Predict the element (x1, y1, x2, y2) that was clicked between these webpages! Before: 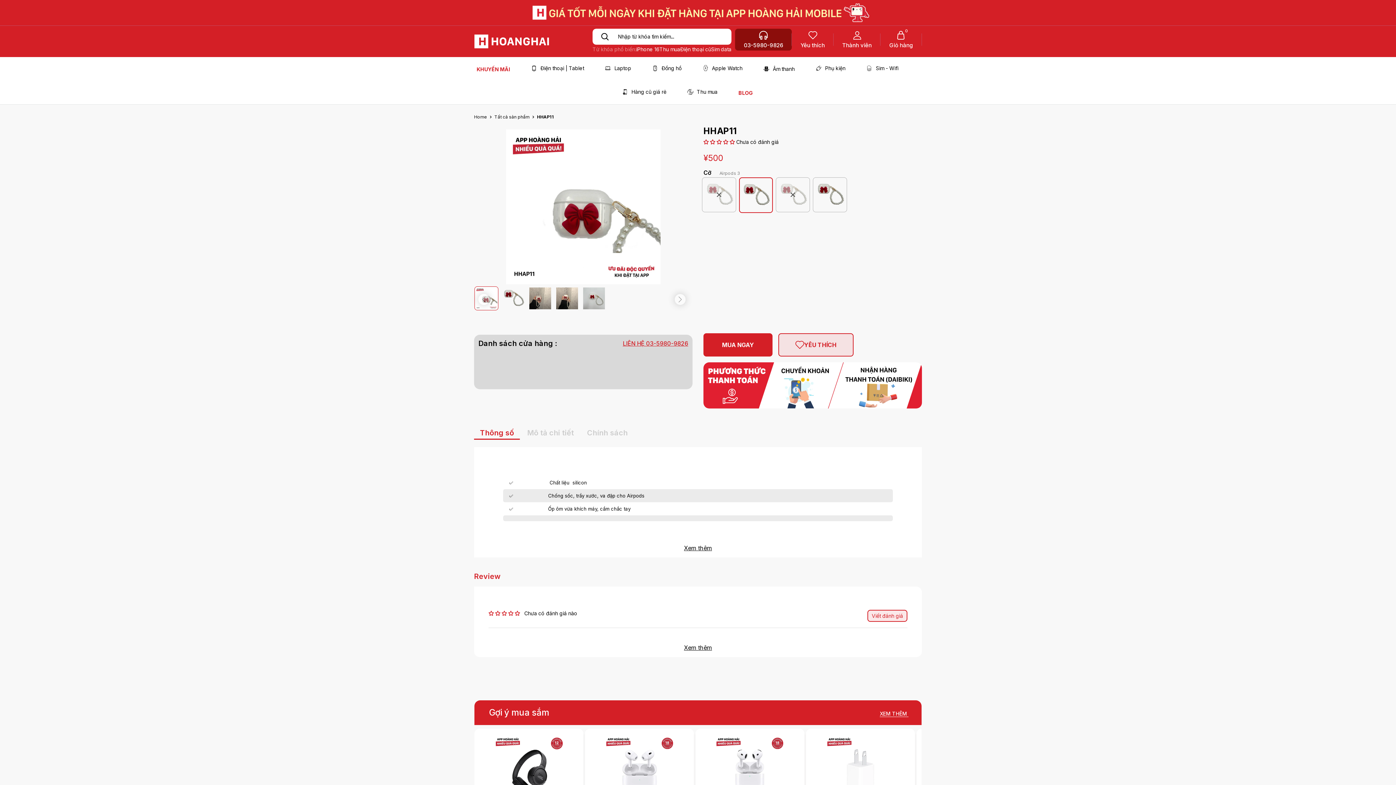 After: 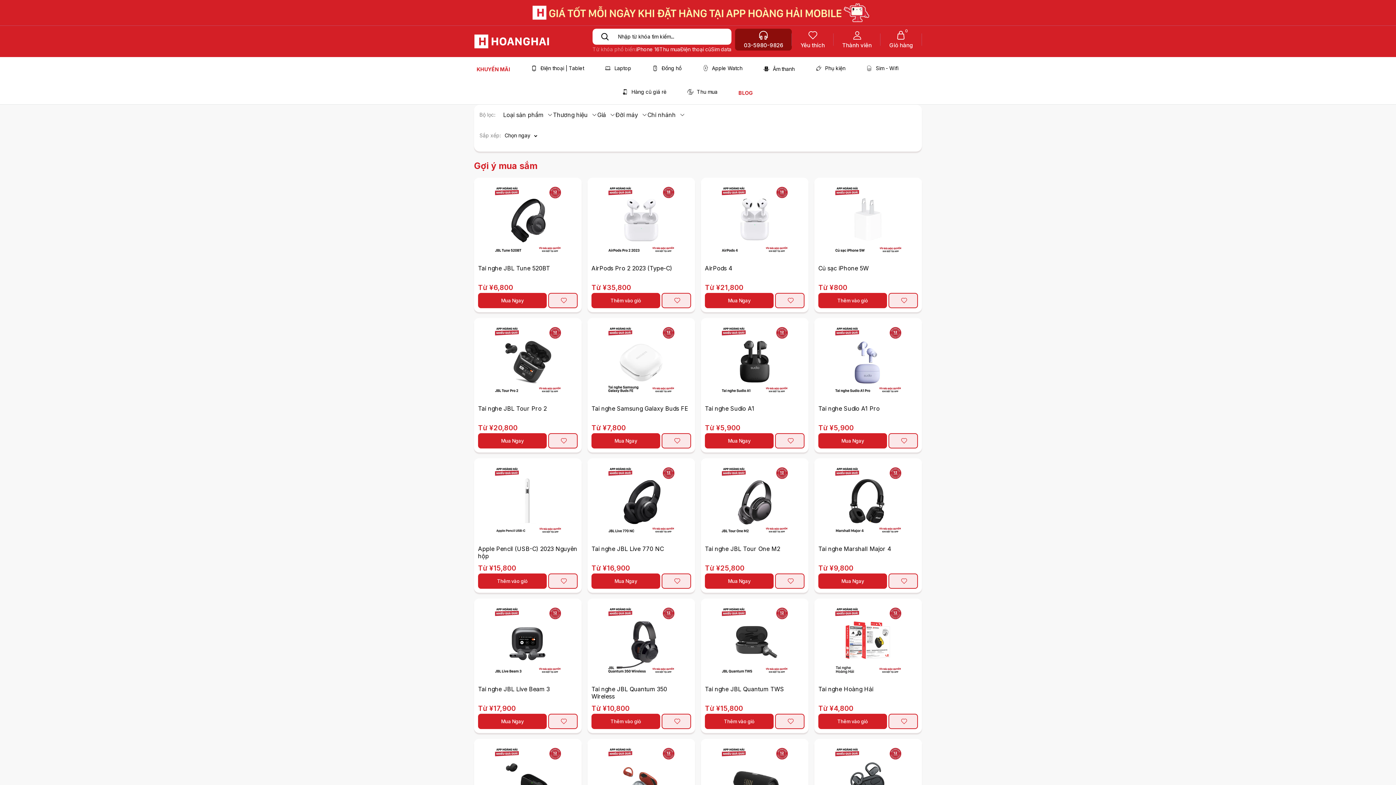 Action: bbox: (880, 709, 916, 718) label: XEM THÊM 